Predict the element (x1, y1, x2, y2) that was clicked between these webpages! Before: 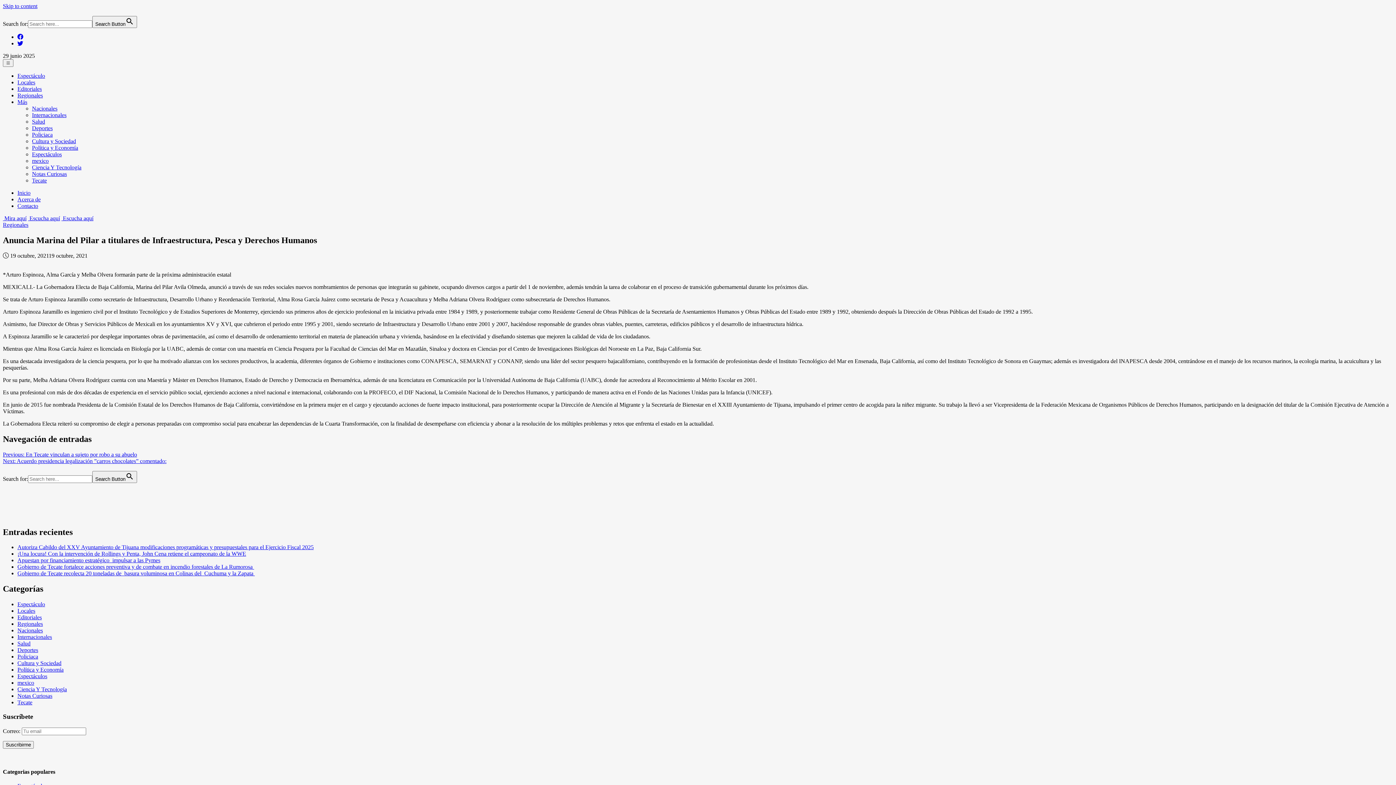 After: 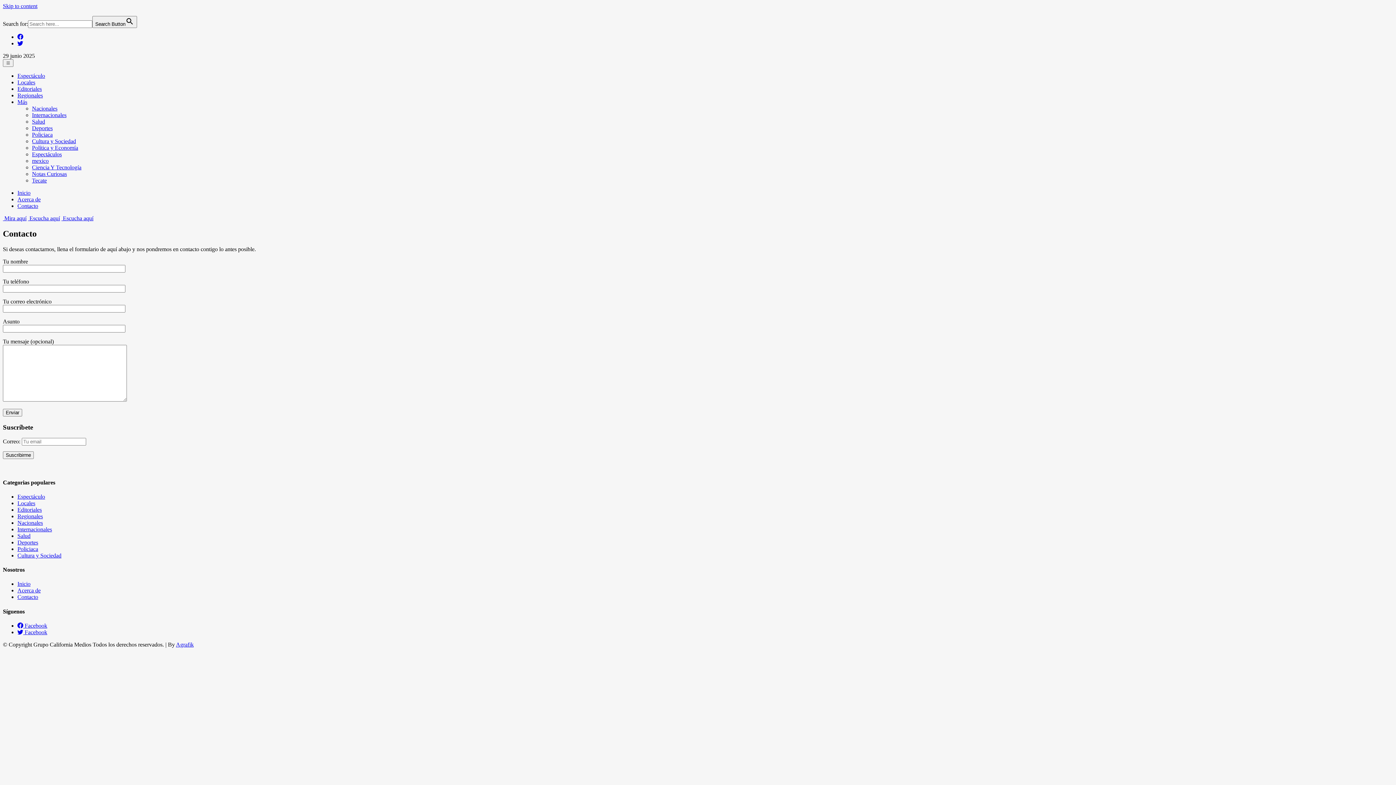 Action: bbox: (17, 202, 38, 209) label: Contacto